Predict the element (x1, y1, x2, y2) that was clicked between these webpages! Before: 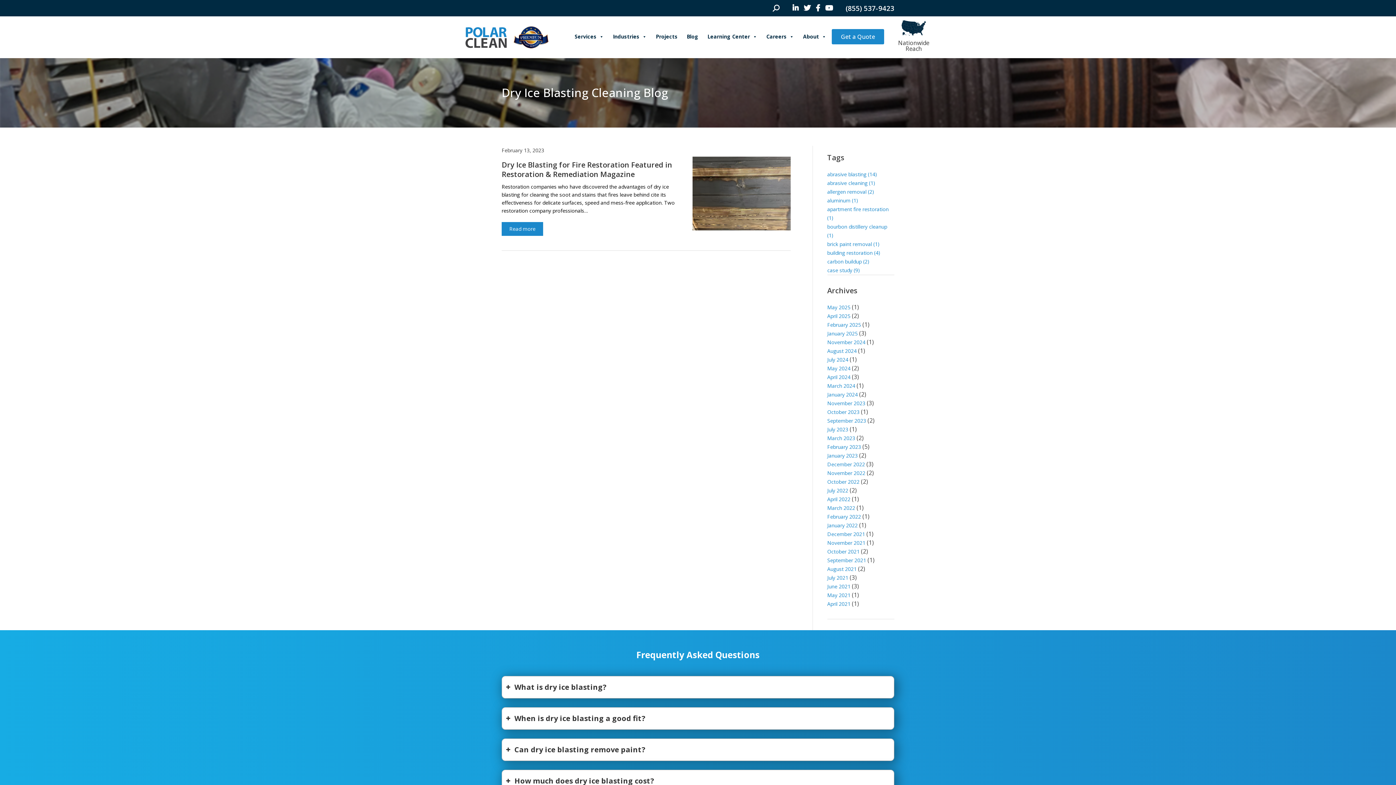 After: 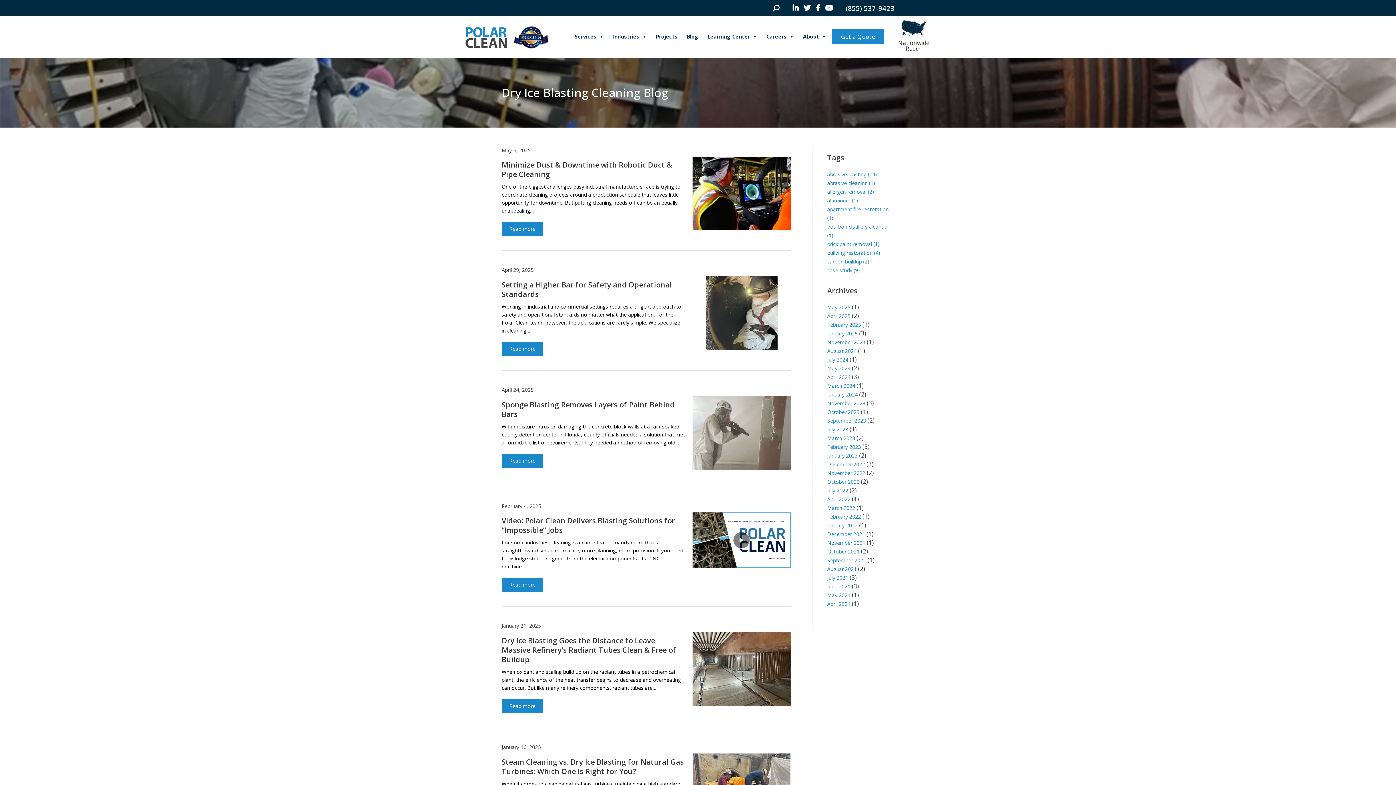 Action: bbox: (827, 303, 850, 310) label: May 2025